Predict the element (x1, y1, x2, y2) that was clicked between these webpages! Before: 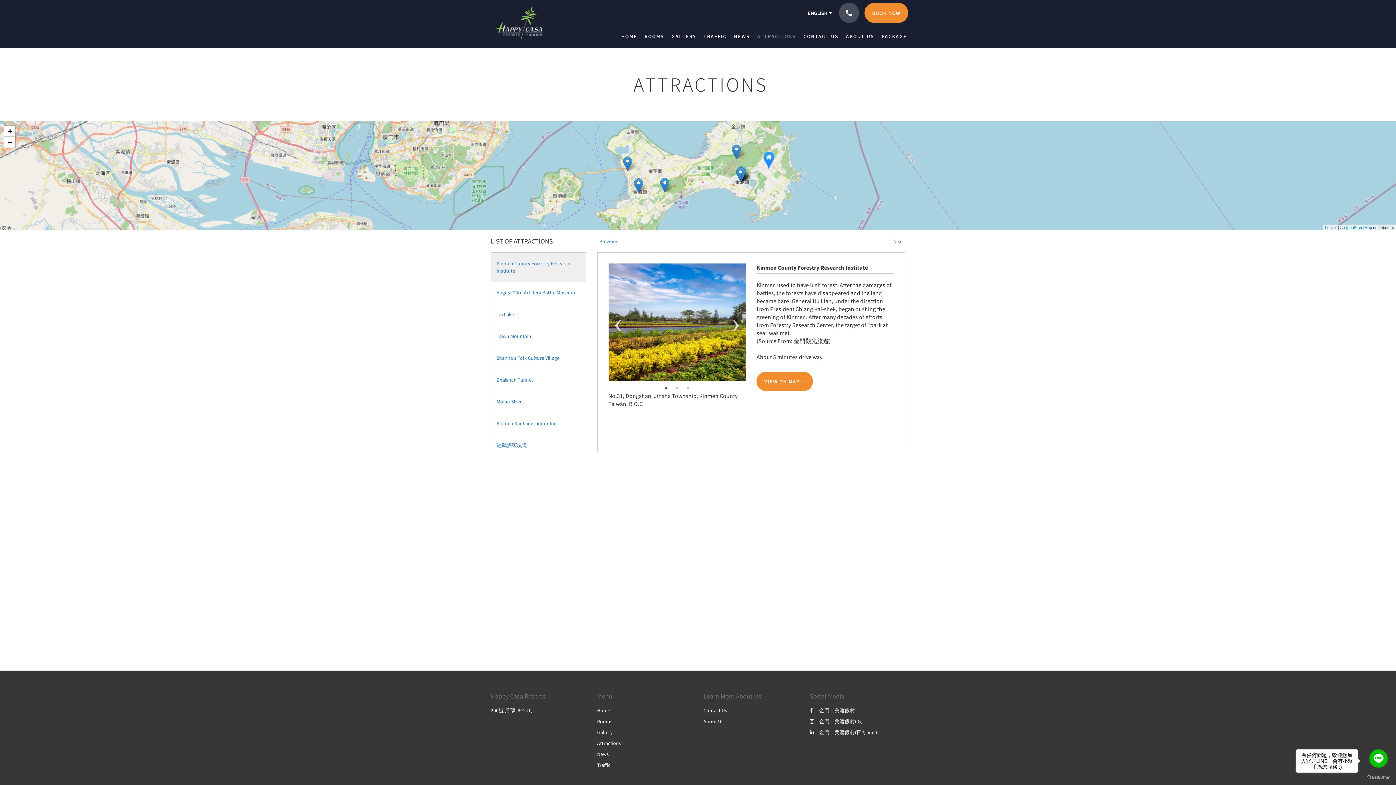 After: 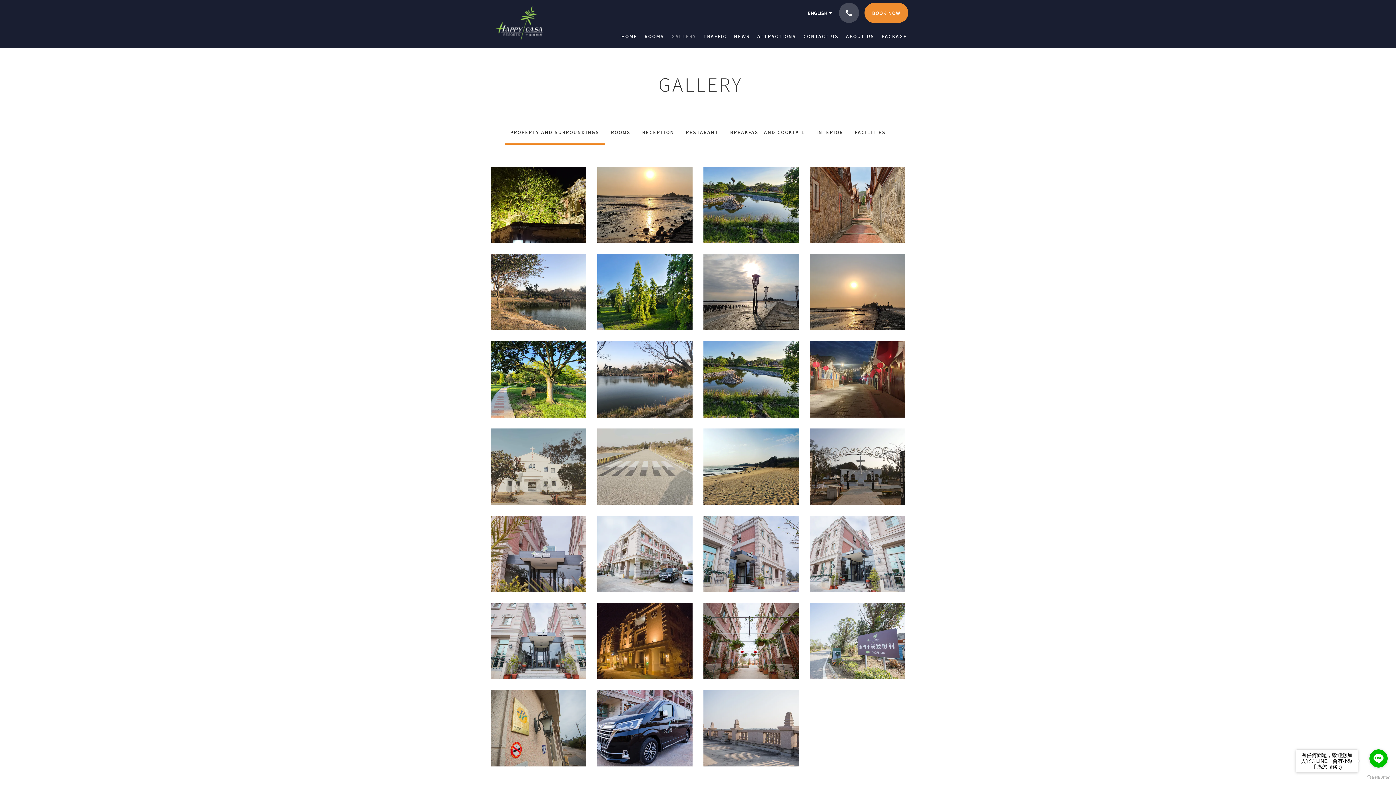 Action: label: Gallery bbox: (597, 729, 612, 736)